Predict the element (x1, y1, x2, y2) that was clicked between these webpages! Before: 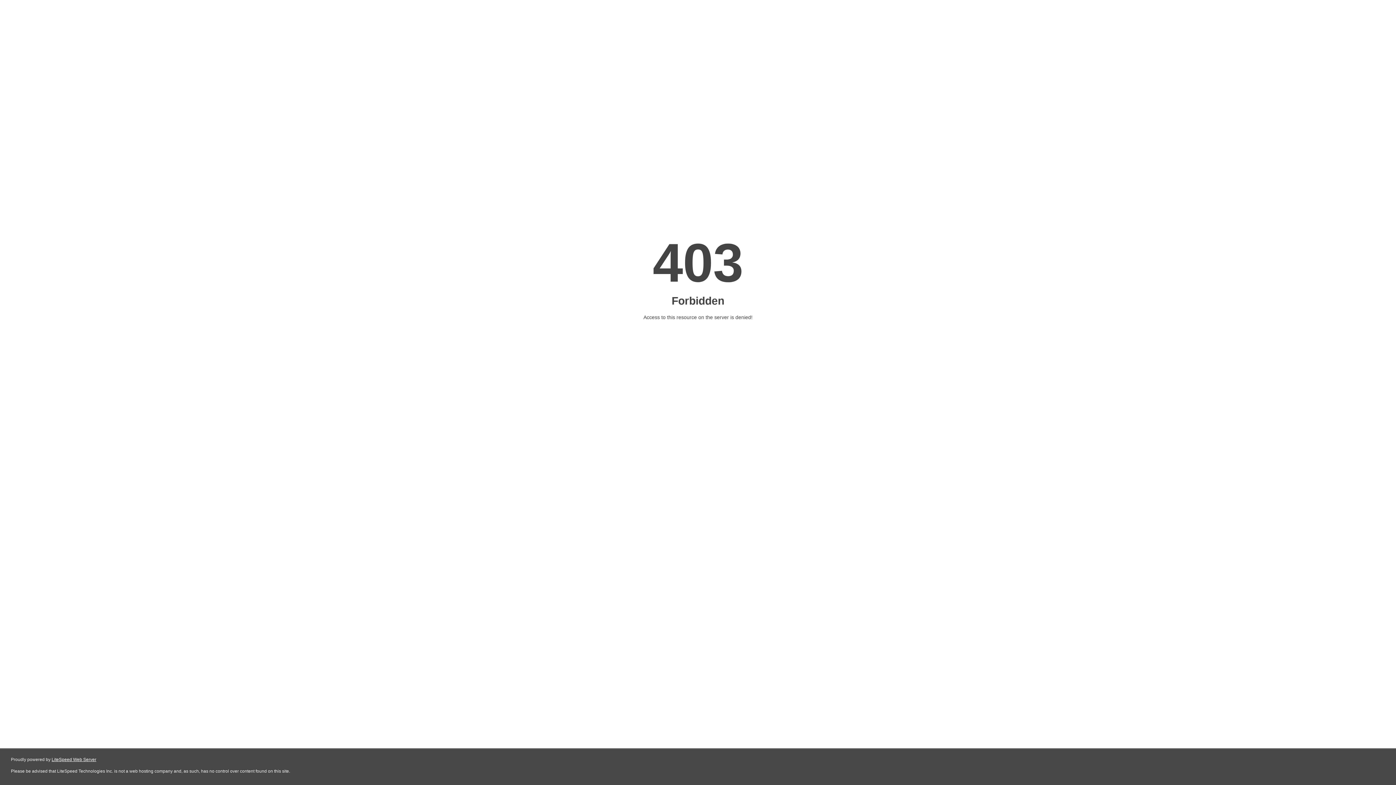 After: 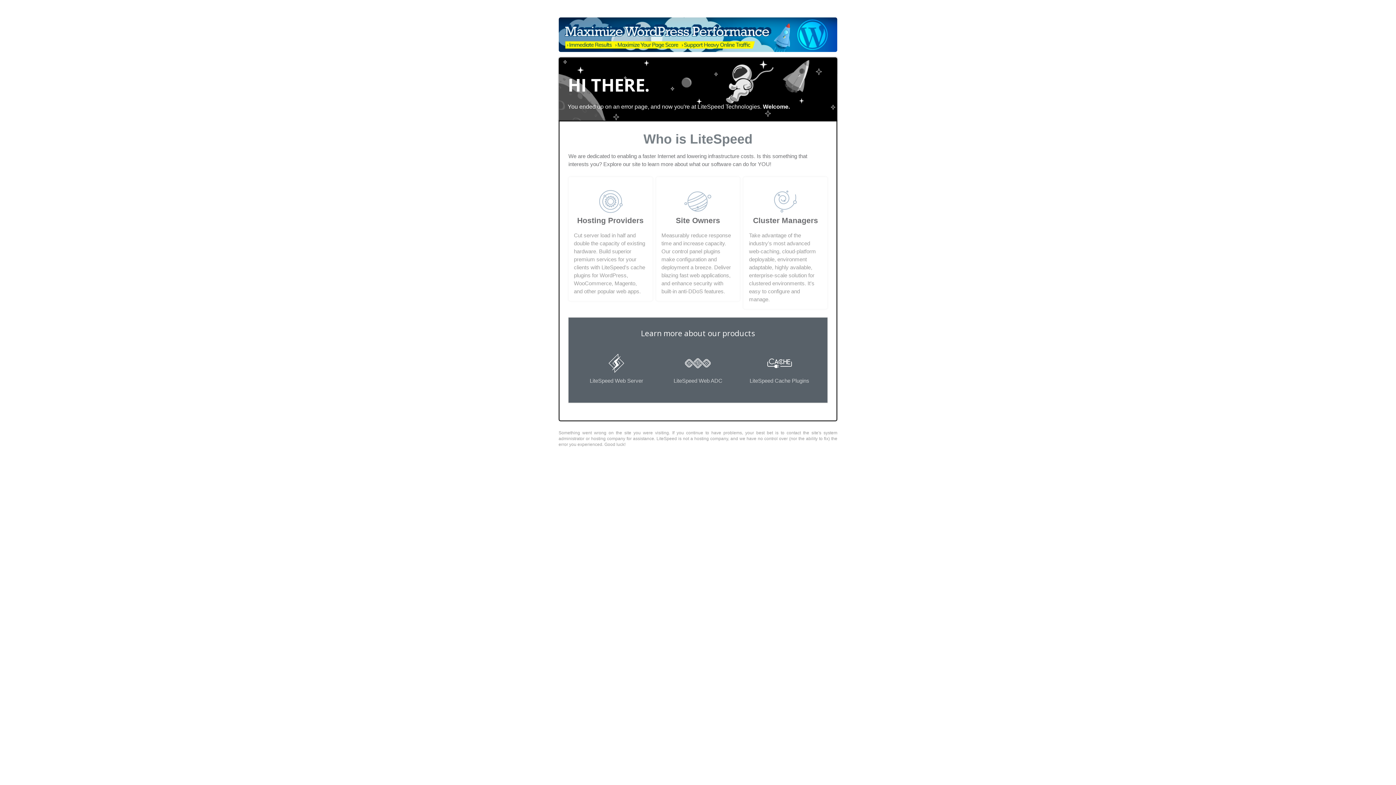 Action: label: LiteSpeed Web Server bbox: (51, 757, 96, 762)